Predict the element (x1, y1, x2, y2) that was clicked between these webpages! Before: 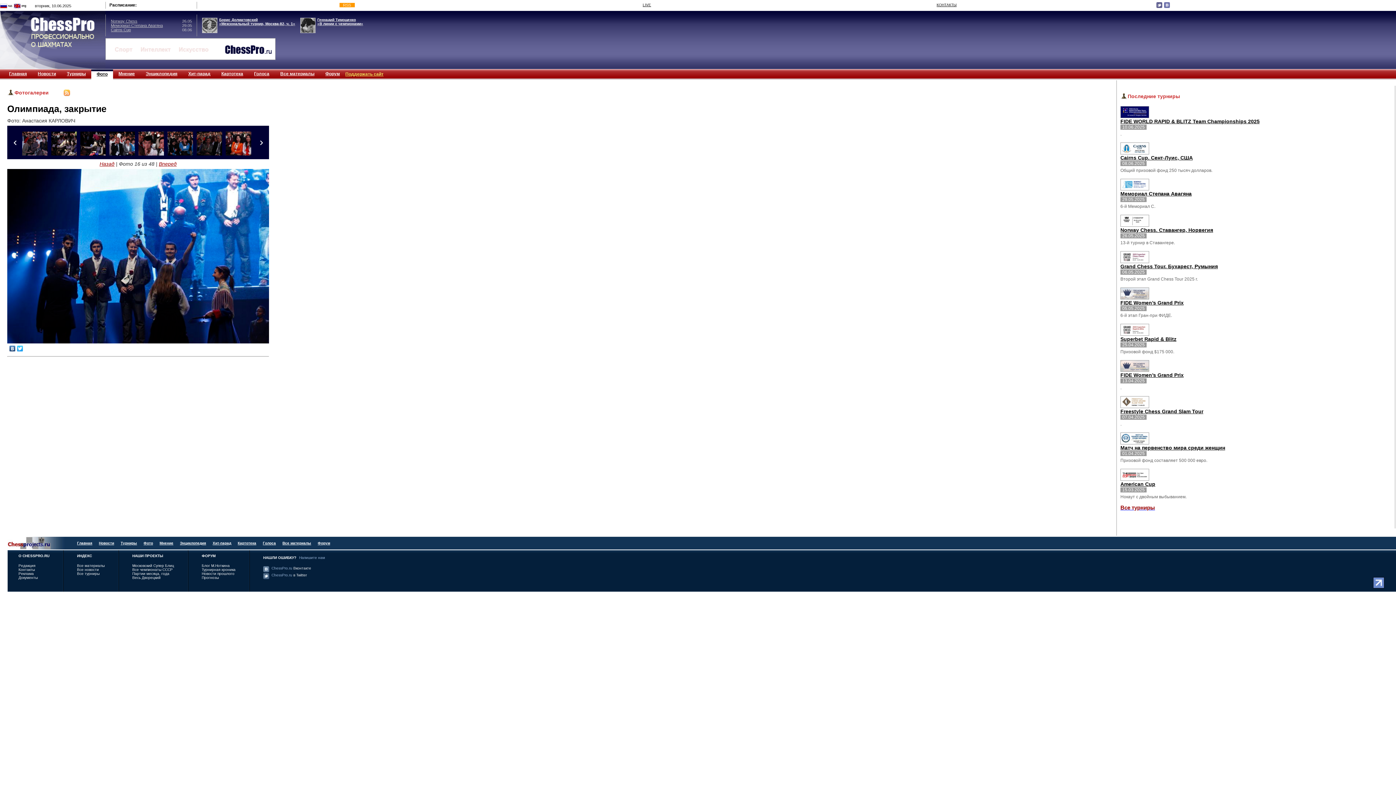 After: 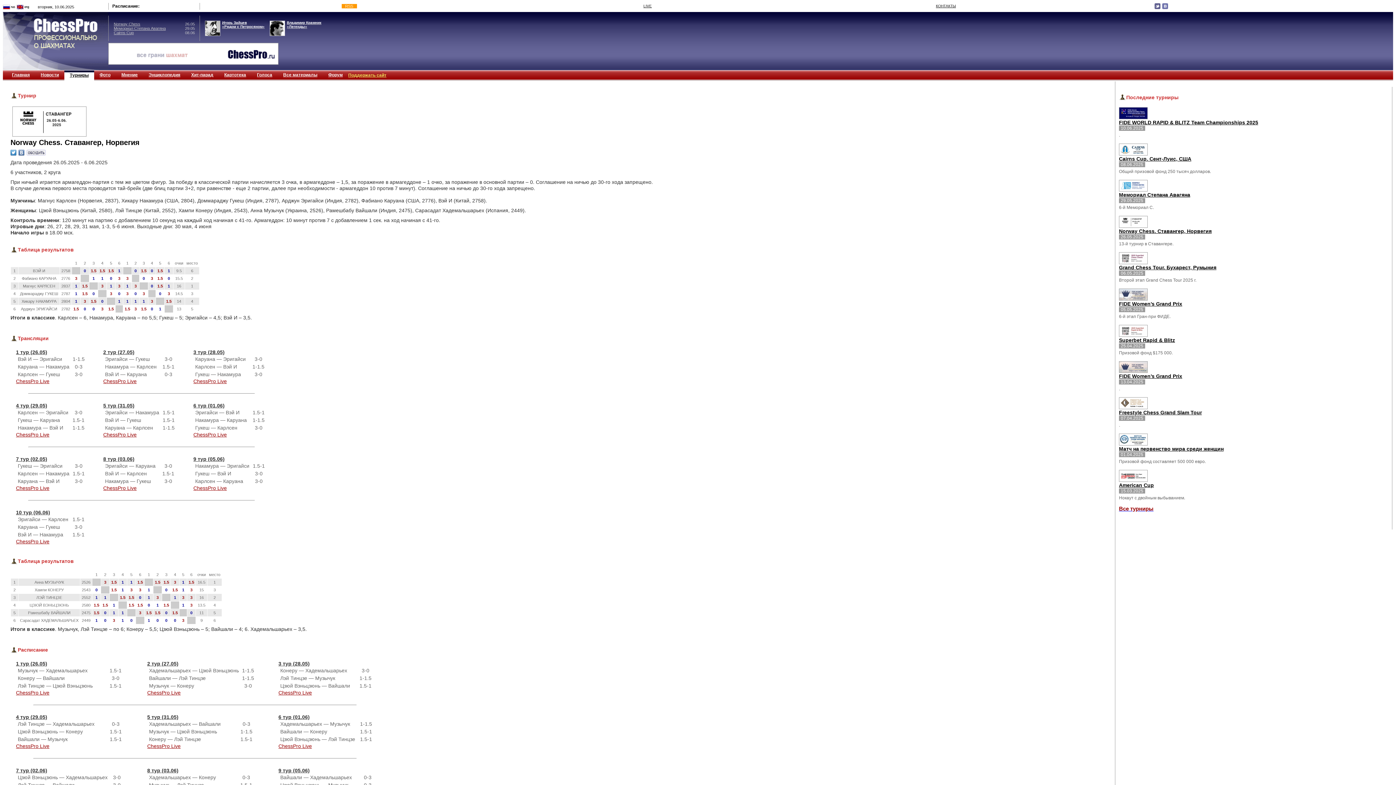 Action: bbox: (1120, 221, 1149, 228)